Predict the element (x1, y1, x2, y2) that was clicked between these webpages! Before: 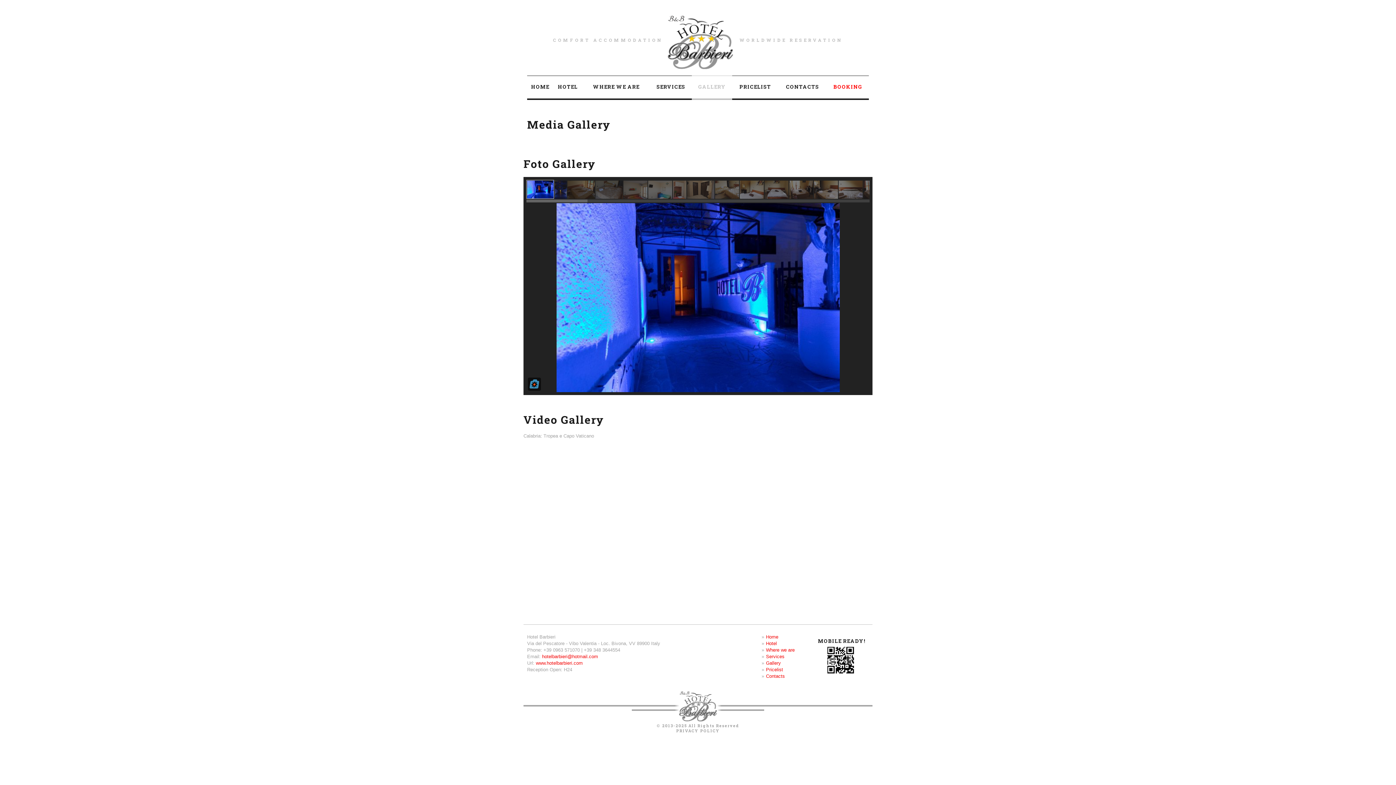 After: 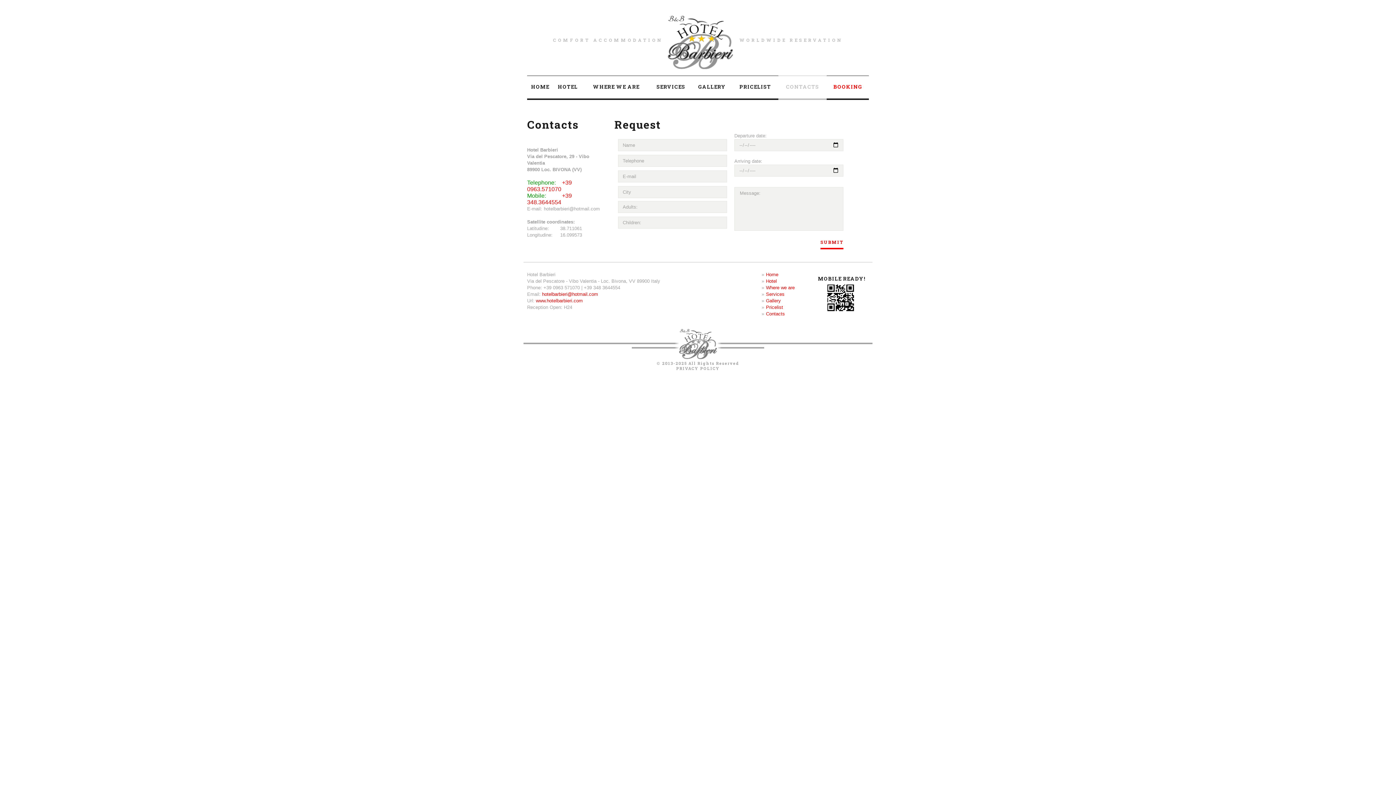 Action: label: Contacts bbox: (766, 673, 785, 679)